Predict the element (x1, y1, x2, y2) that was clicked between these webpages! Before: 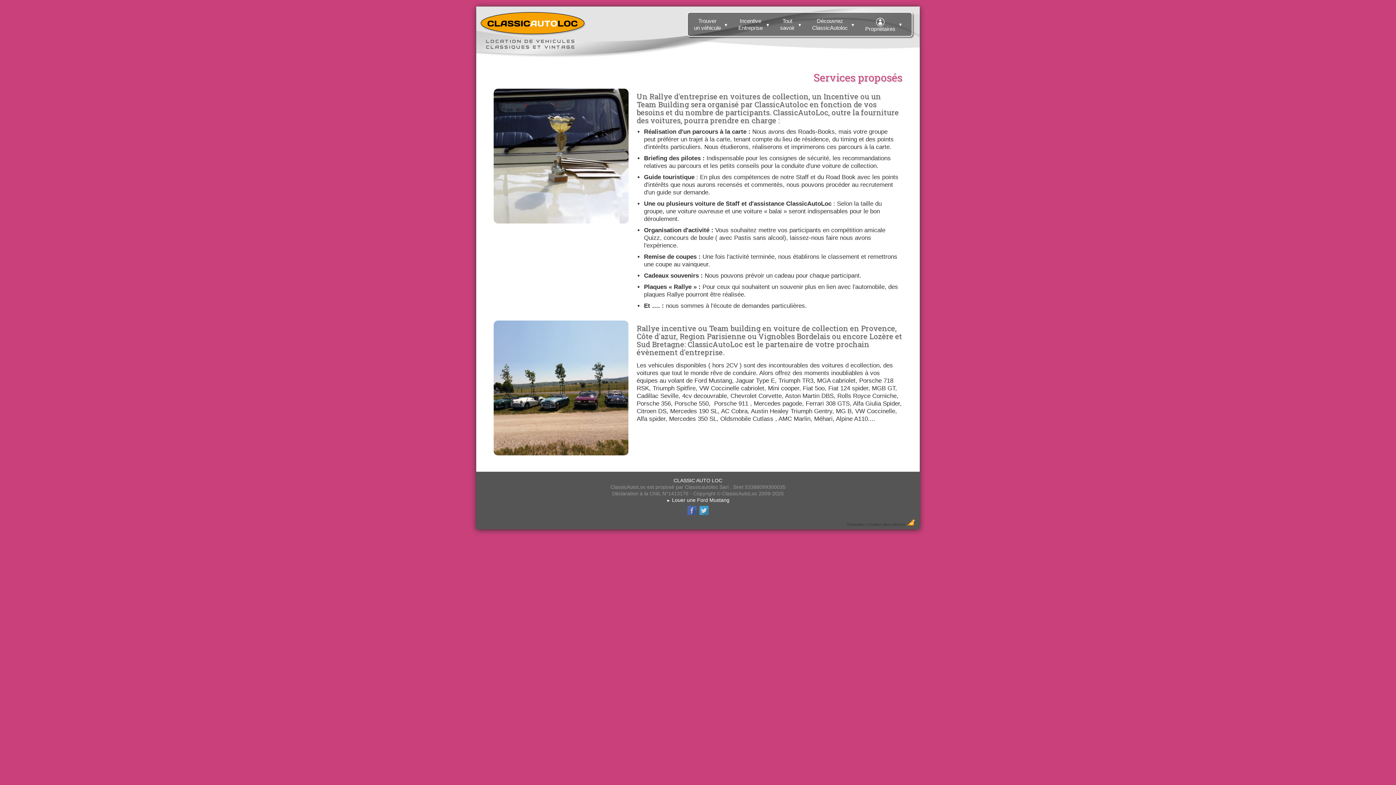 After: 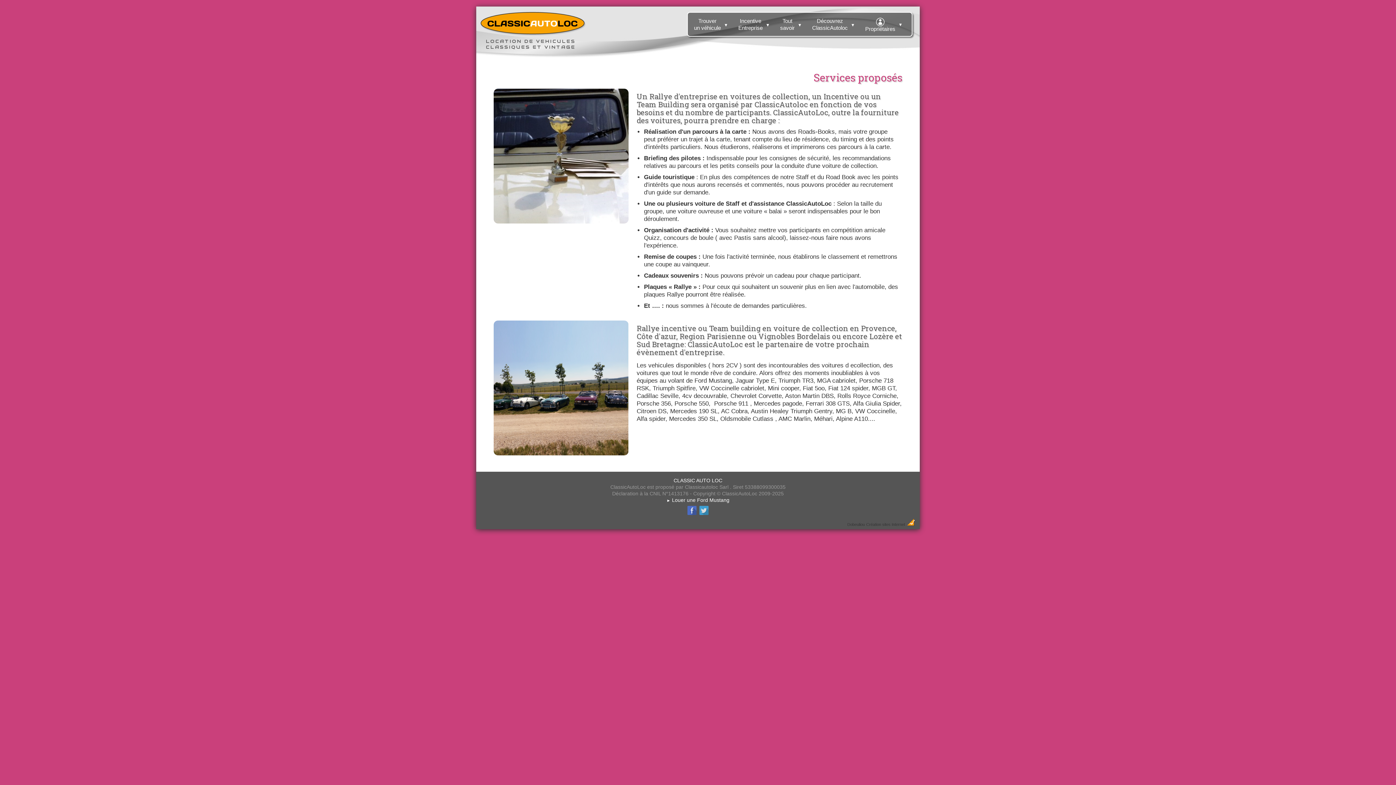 Action: bbox: (686, 511, 697, 517)